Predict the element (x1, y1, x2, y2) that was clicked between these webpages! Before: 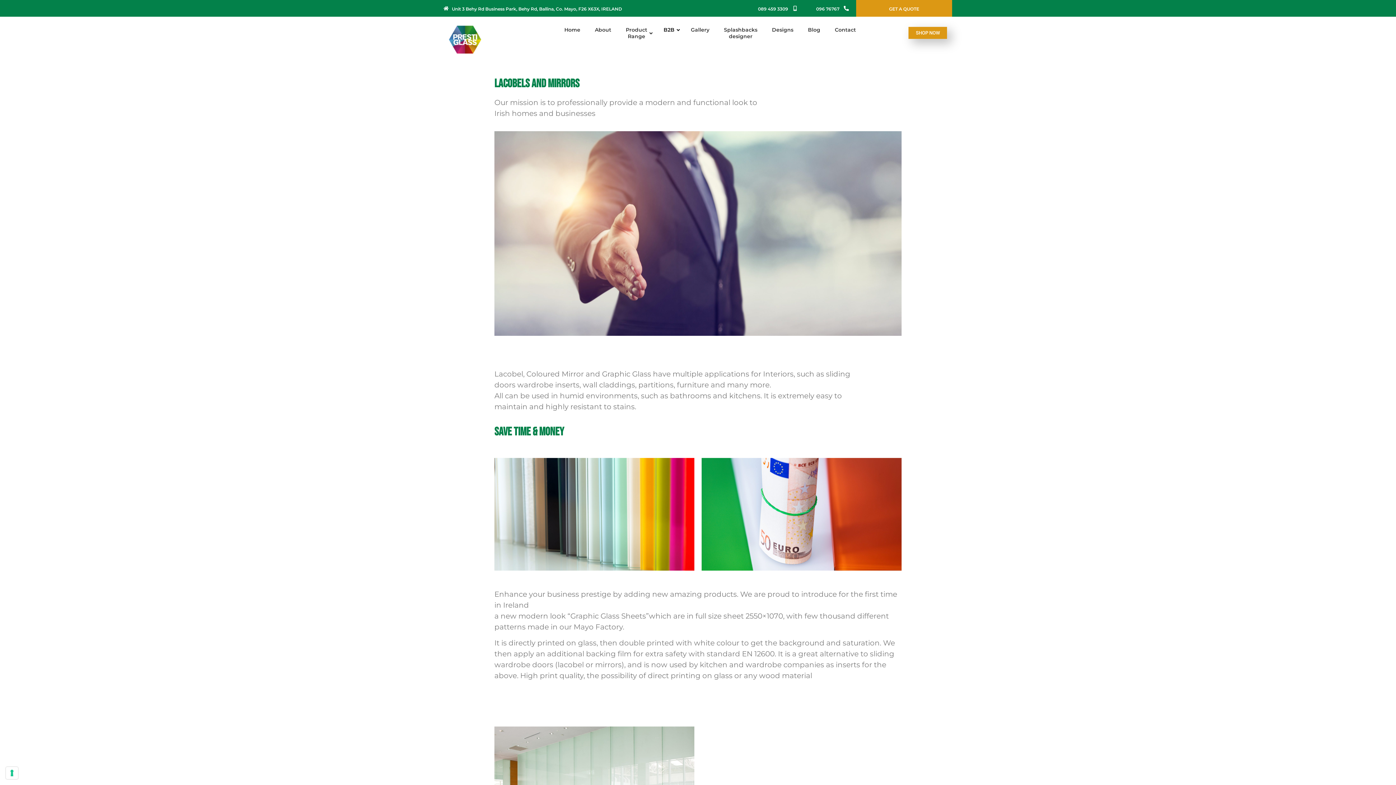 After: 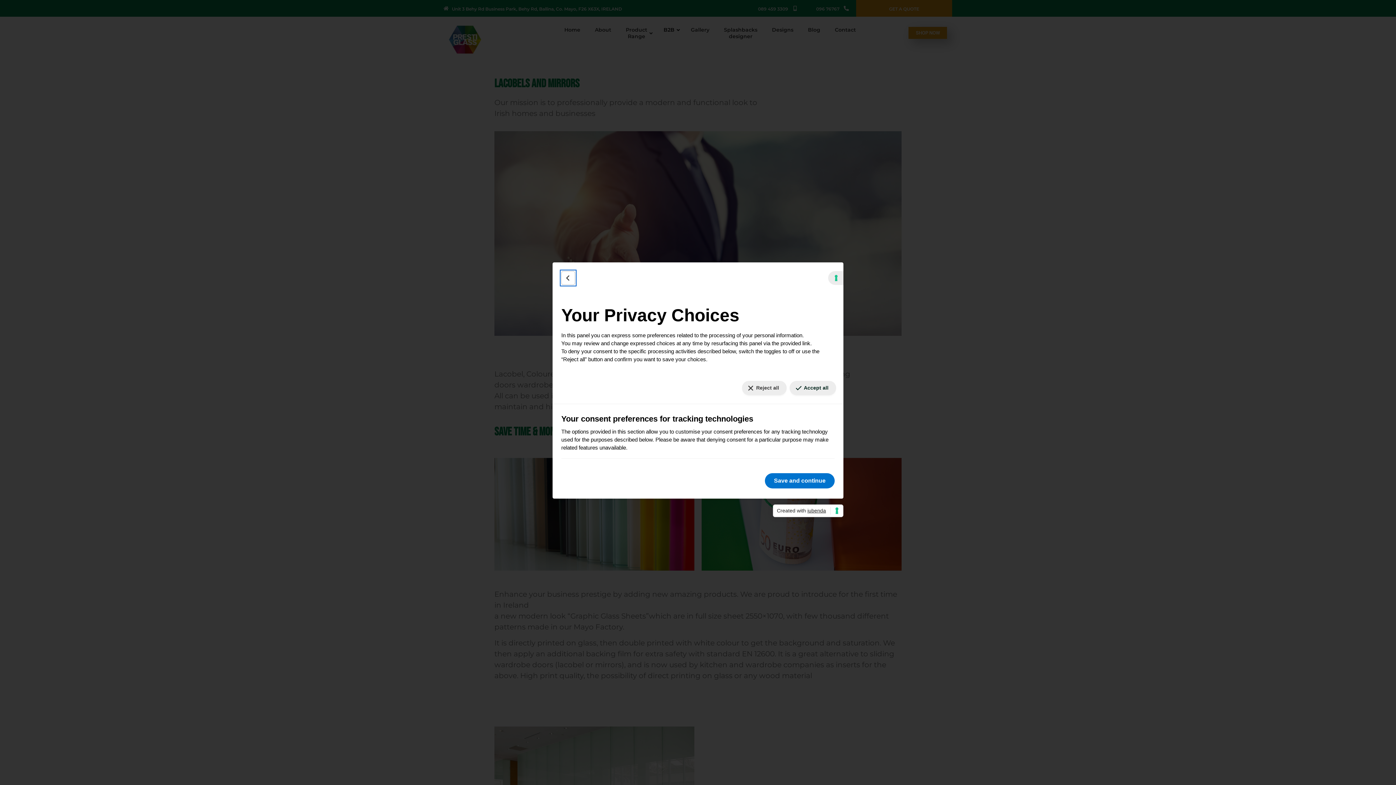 Action: bbox: (5, 767, 18, 779) label: Your consent preferences for tracking technologies